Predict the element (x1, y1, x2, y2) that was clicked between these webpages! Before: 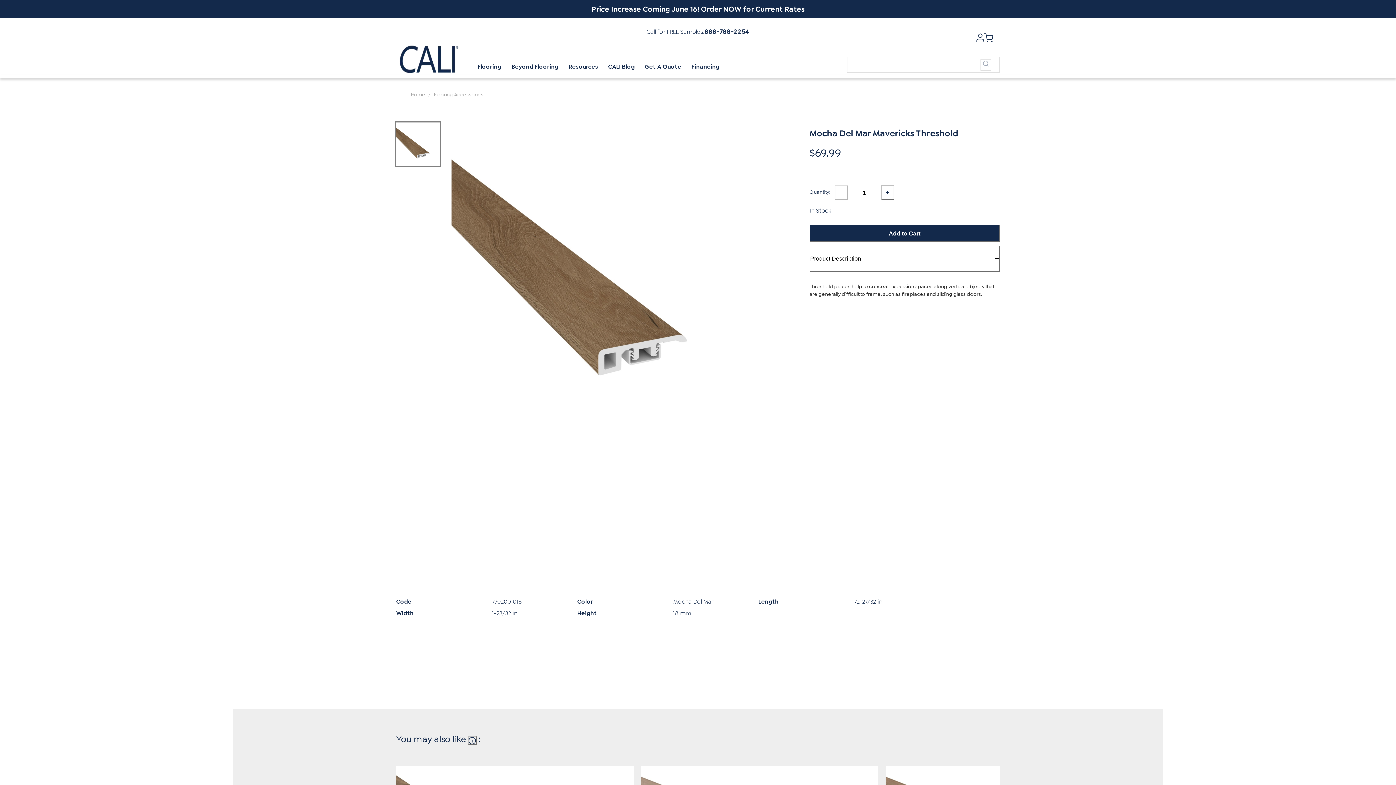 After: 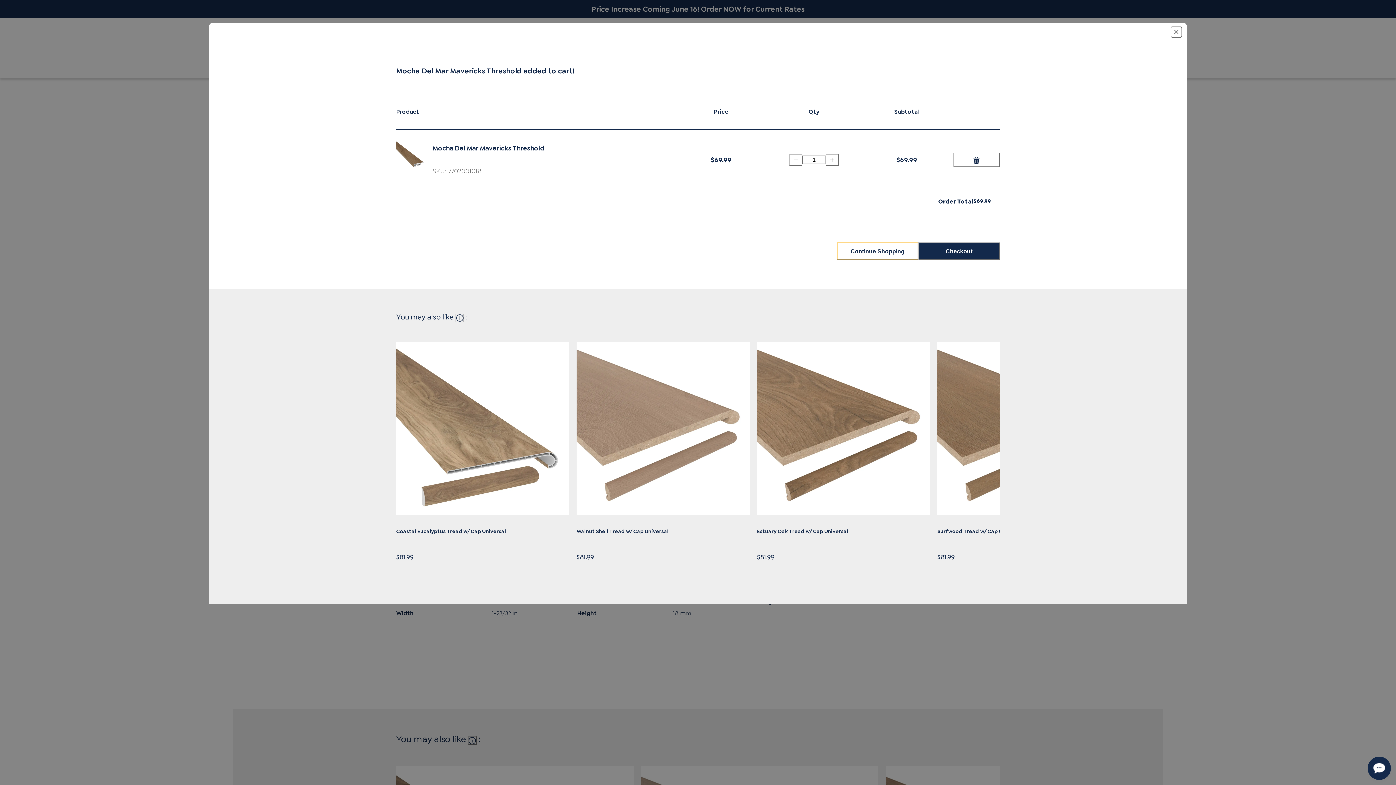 Action: label: Add to Cart bbox: (809, 224, 999, 242)